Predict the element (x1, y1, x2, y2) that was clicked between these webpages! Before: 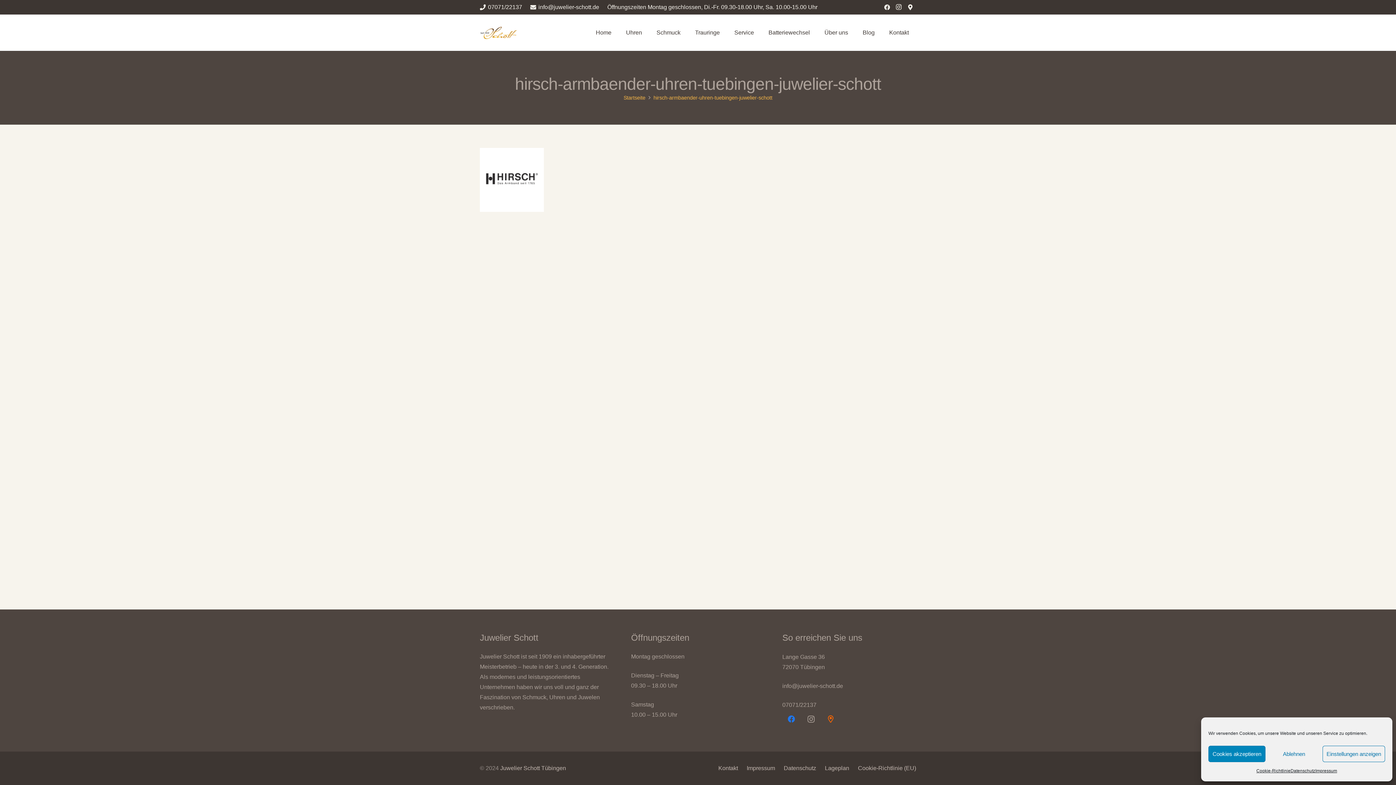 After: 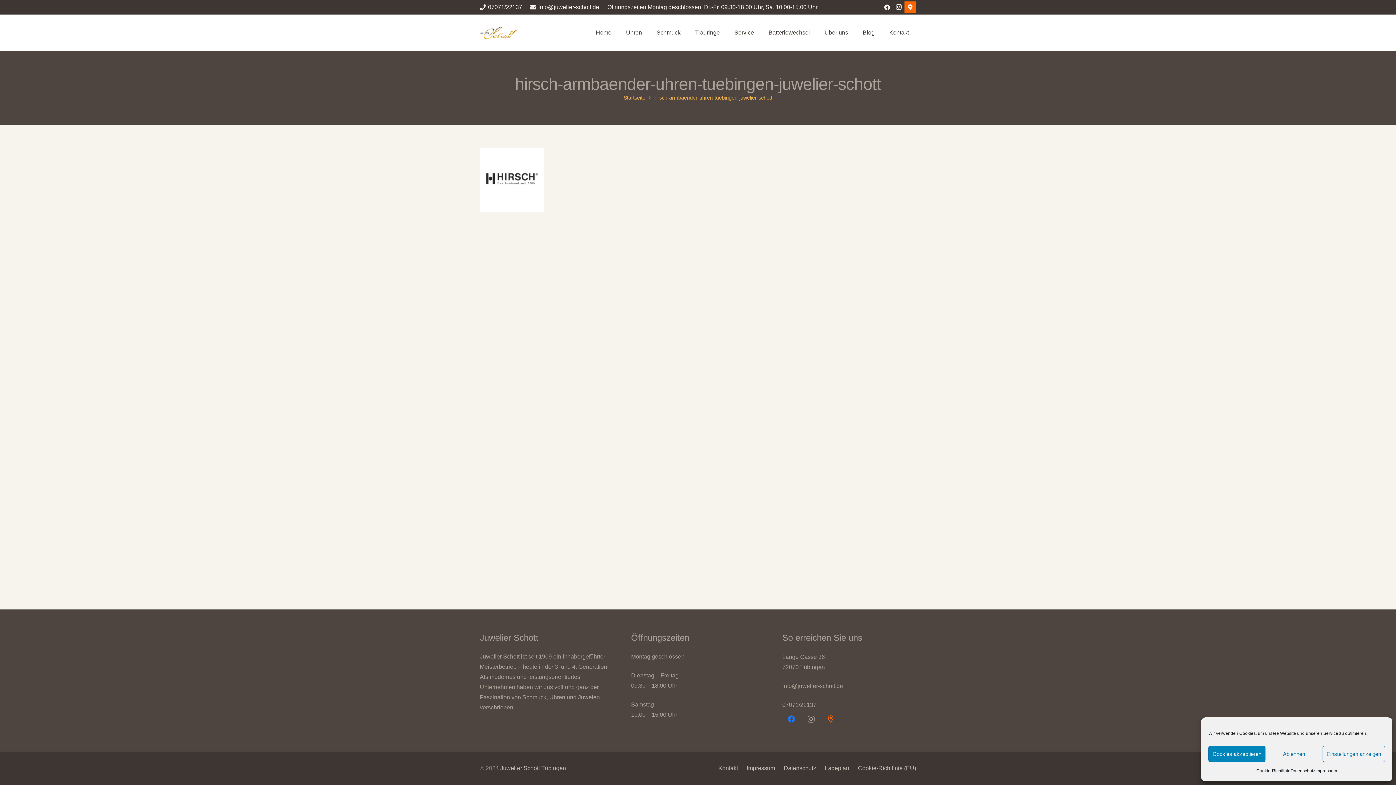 Action: bbox: (904, 1, 916, 13) label: Tuemarkt.de - Lokal Shoppen